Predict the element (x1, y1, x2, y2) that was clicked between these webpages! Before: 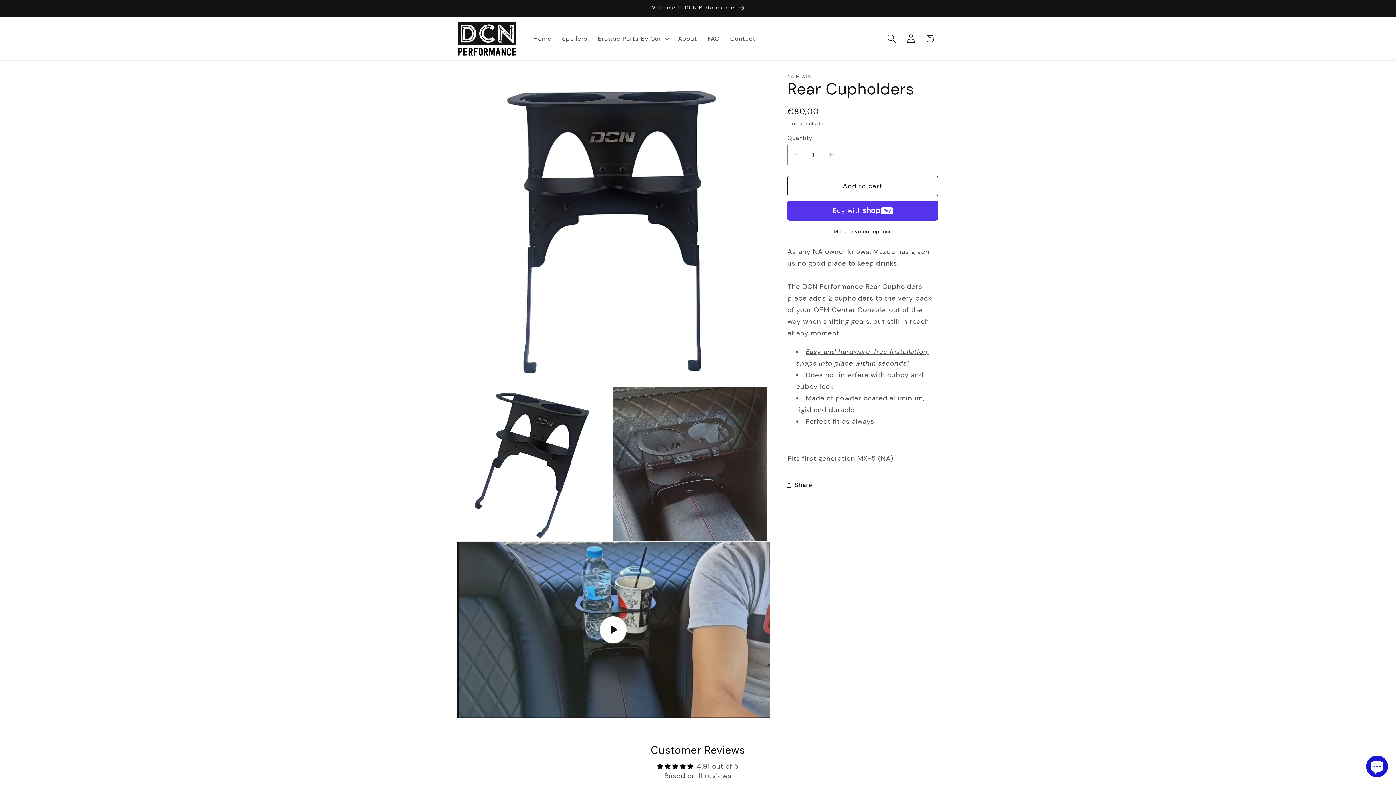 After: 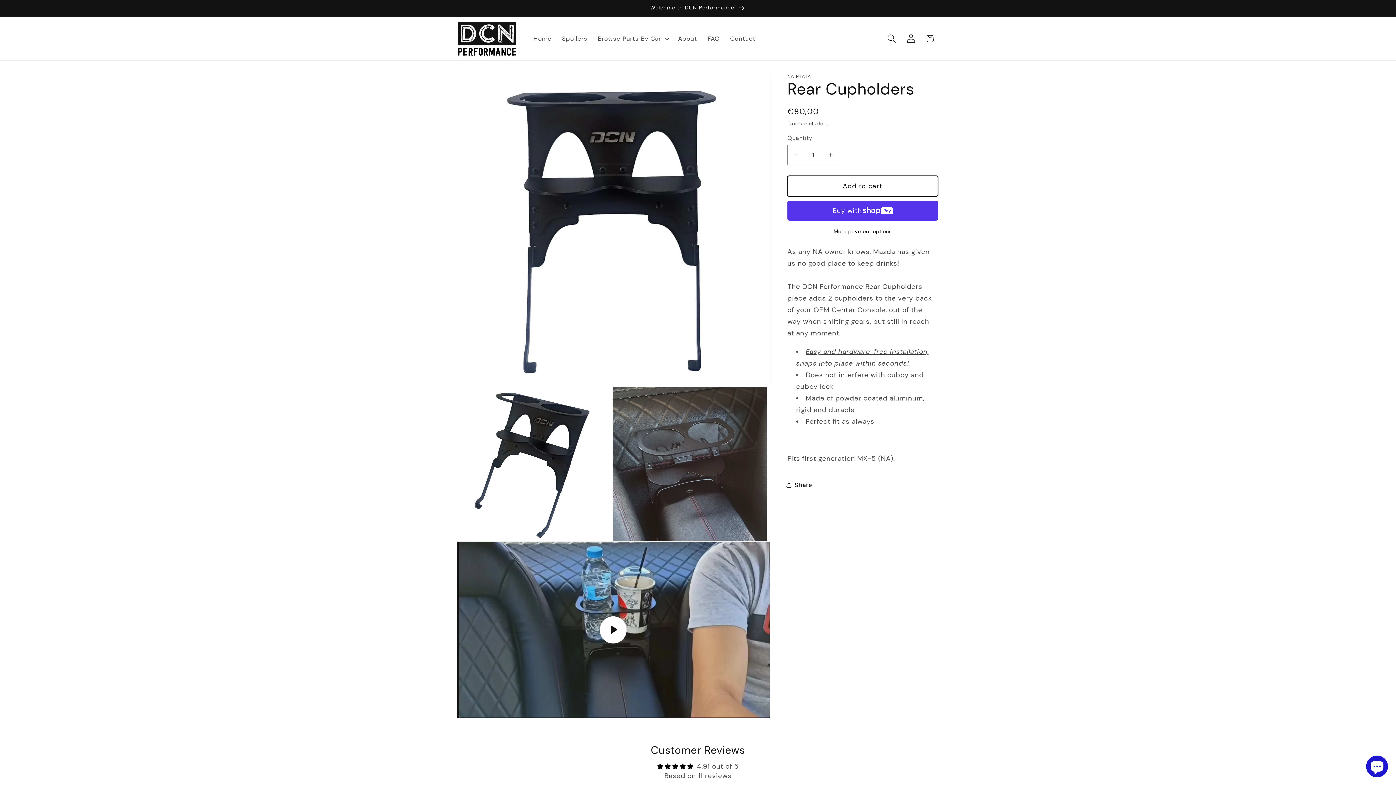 Action: bbox: (787, 176, 938, 196) label: Add to cart